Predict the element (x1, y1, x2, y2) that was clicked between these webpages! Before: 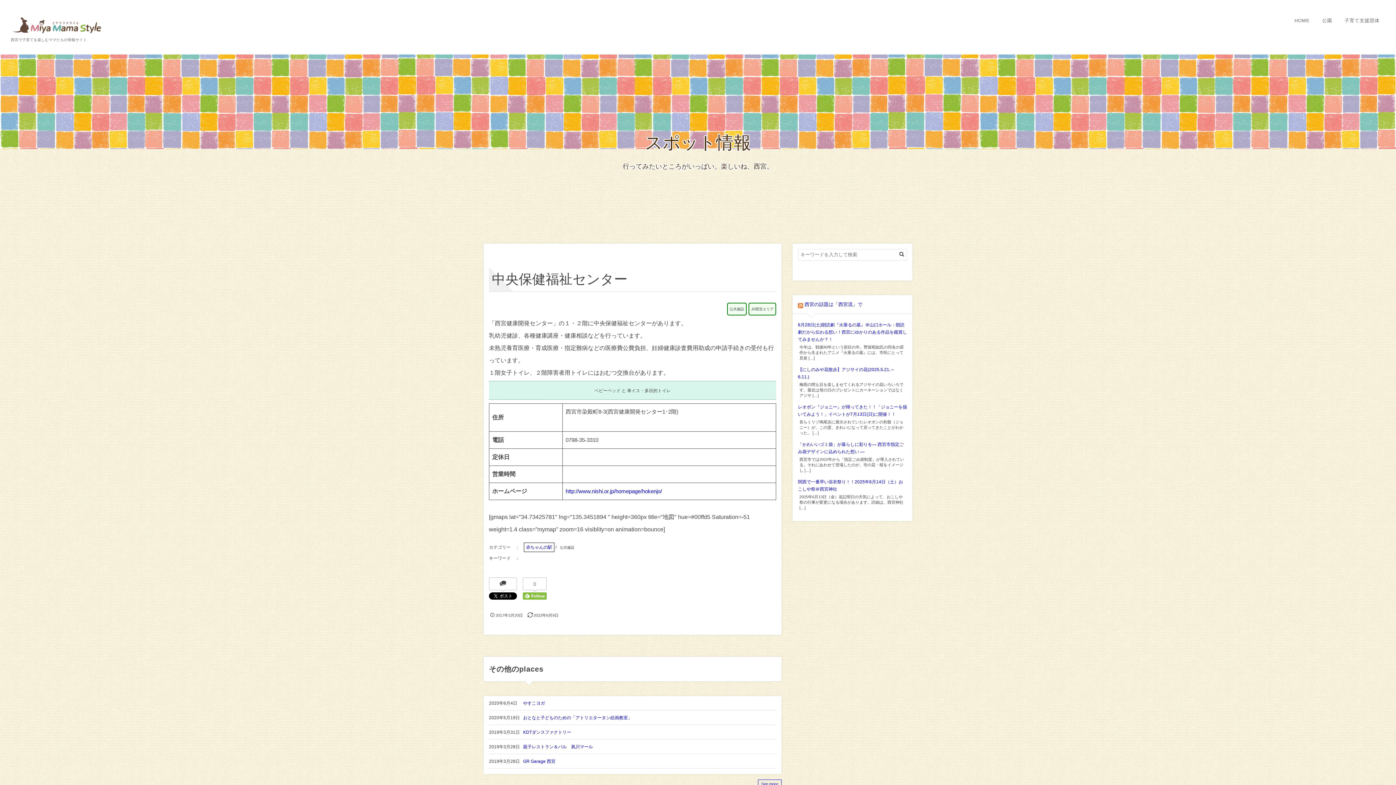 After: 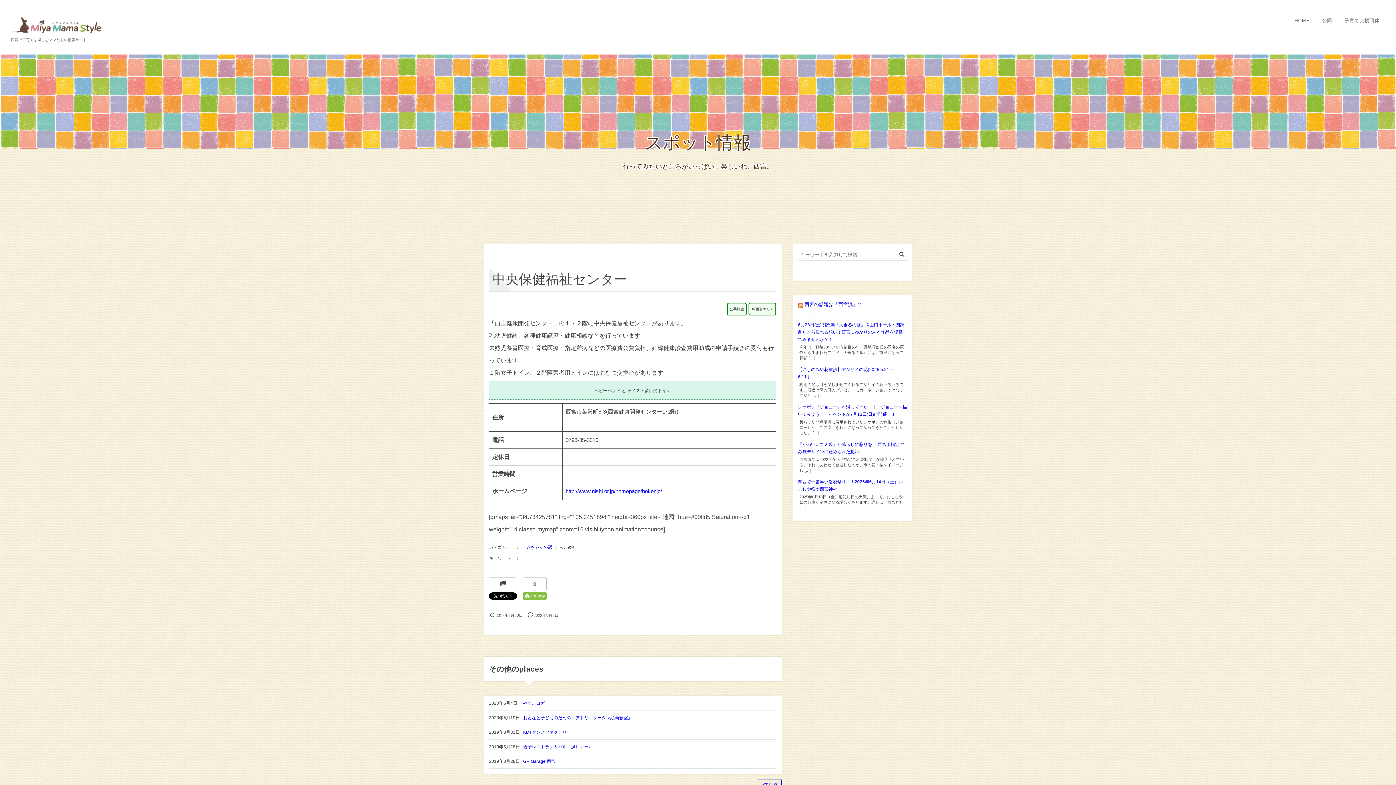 Action: bbox: (522, 577, 546, 599) label: 0